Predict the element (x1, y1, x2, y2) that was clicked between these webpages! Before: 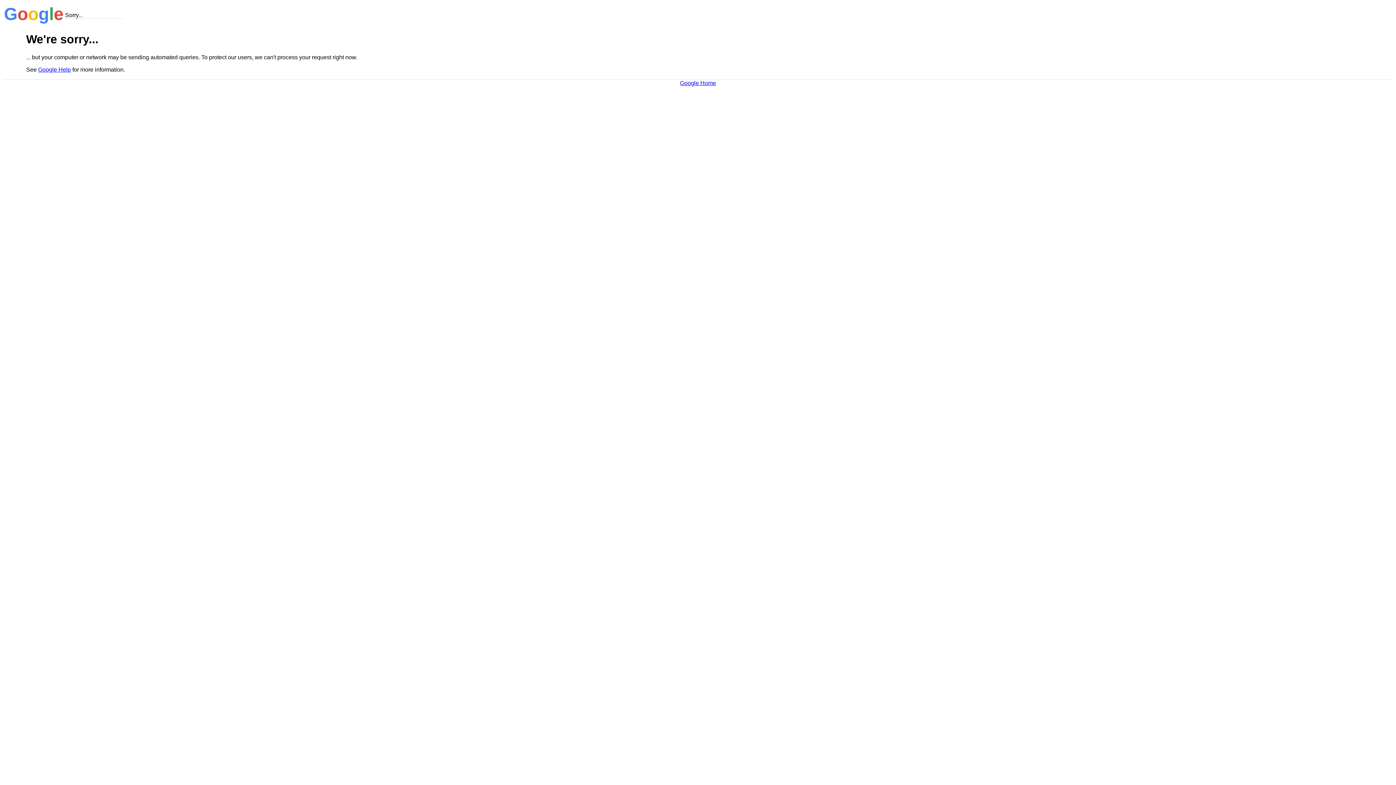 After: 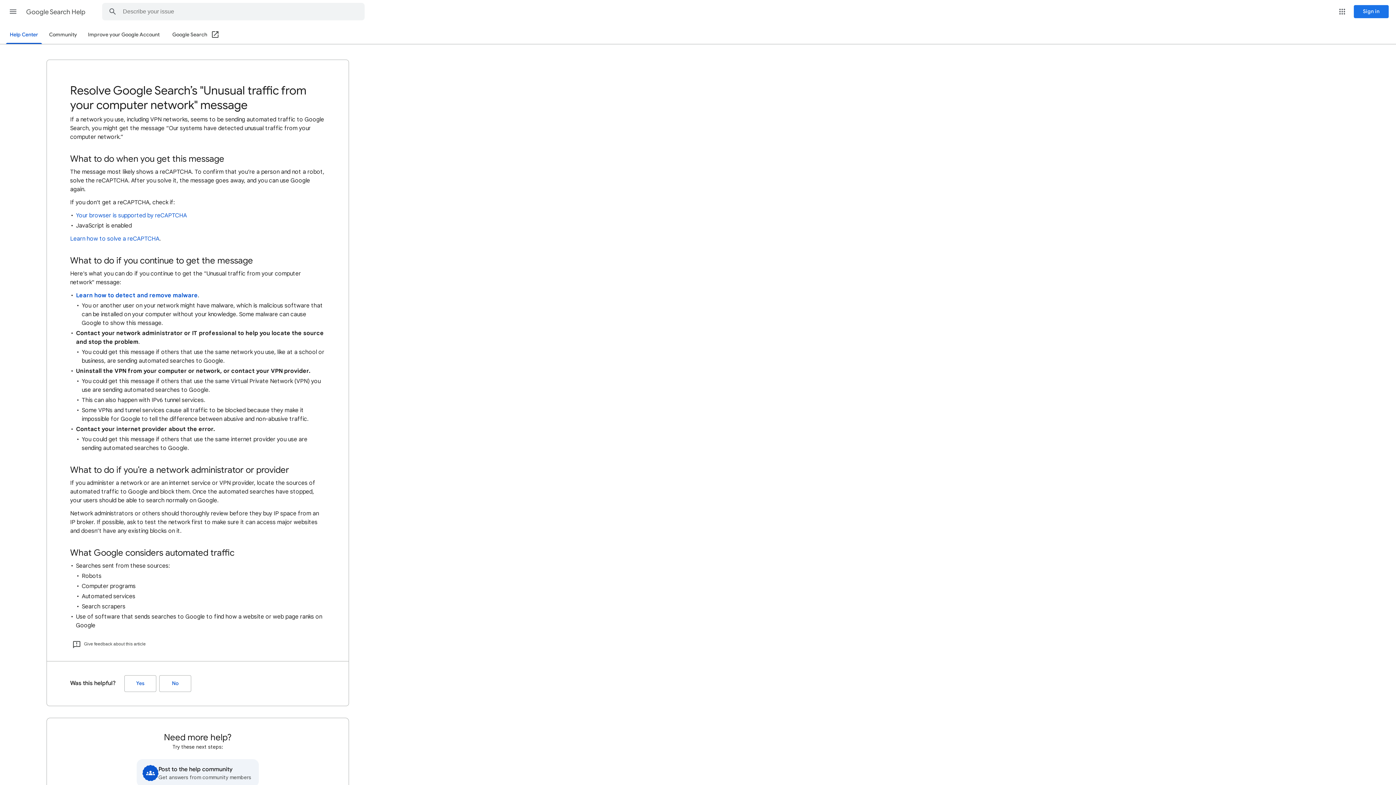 Action: bbox: (38, 66, 70, 72) label: Google Help